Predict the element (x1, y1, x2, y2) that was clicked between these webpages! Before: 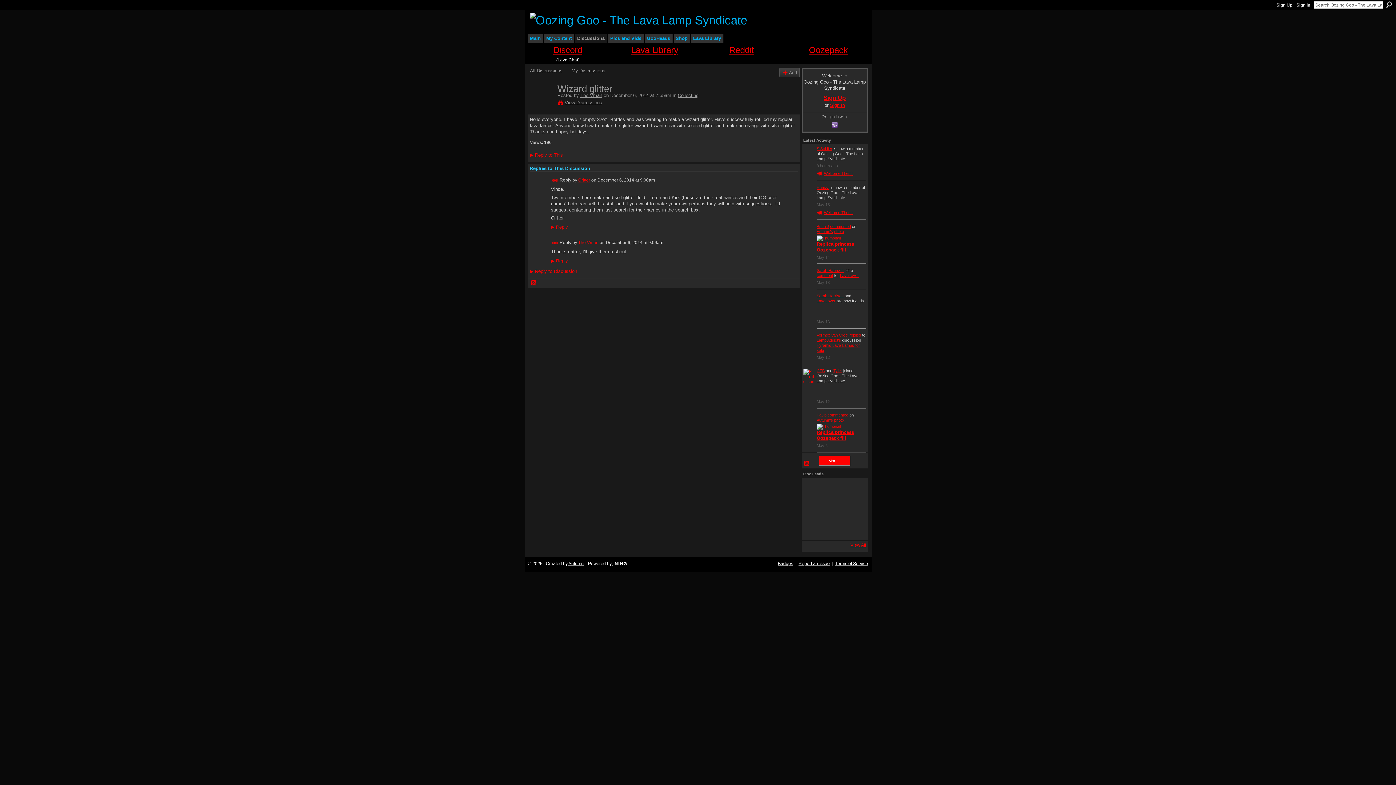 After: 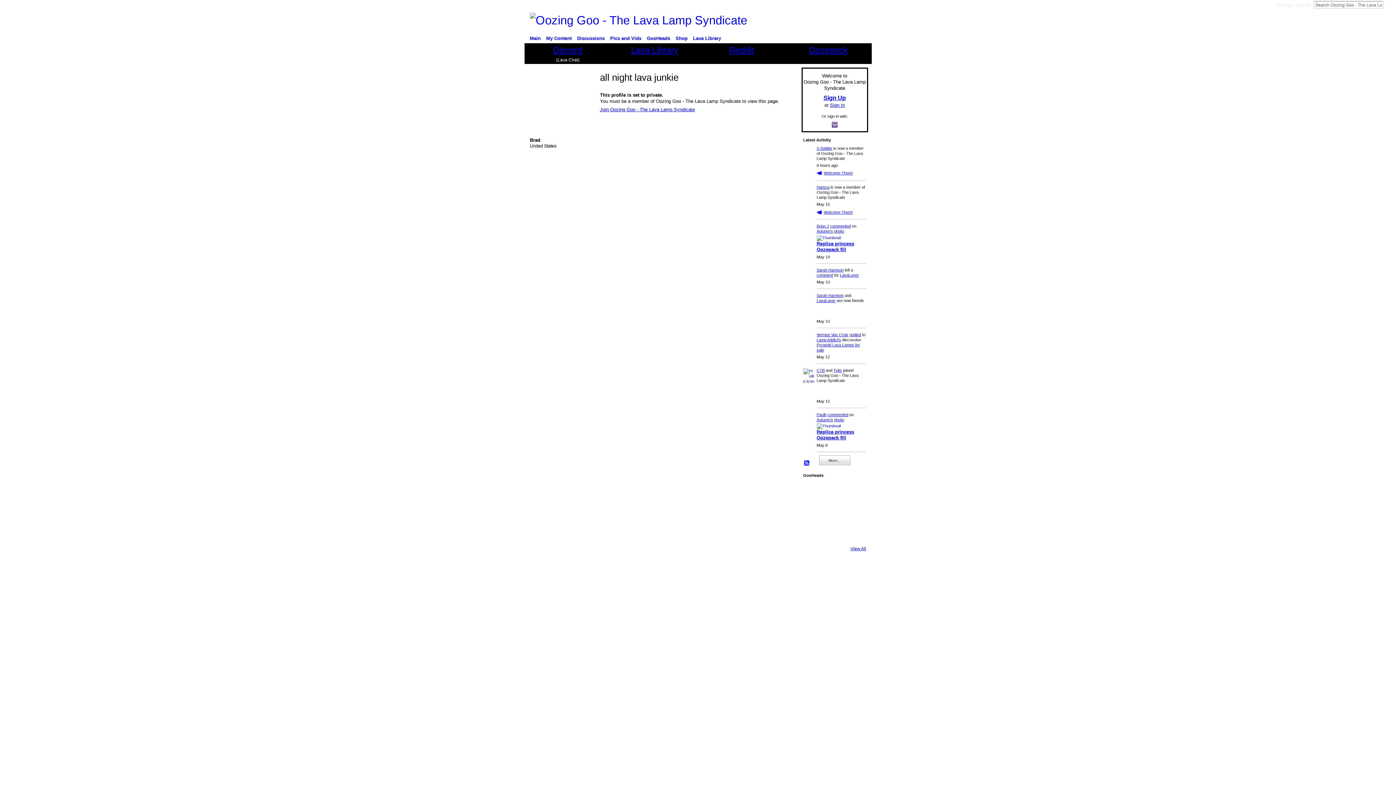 Action: bbox: (843, 500, 861, 518)